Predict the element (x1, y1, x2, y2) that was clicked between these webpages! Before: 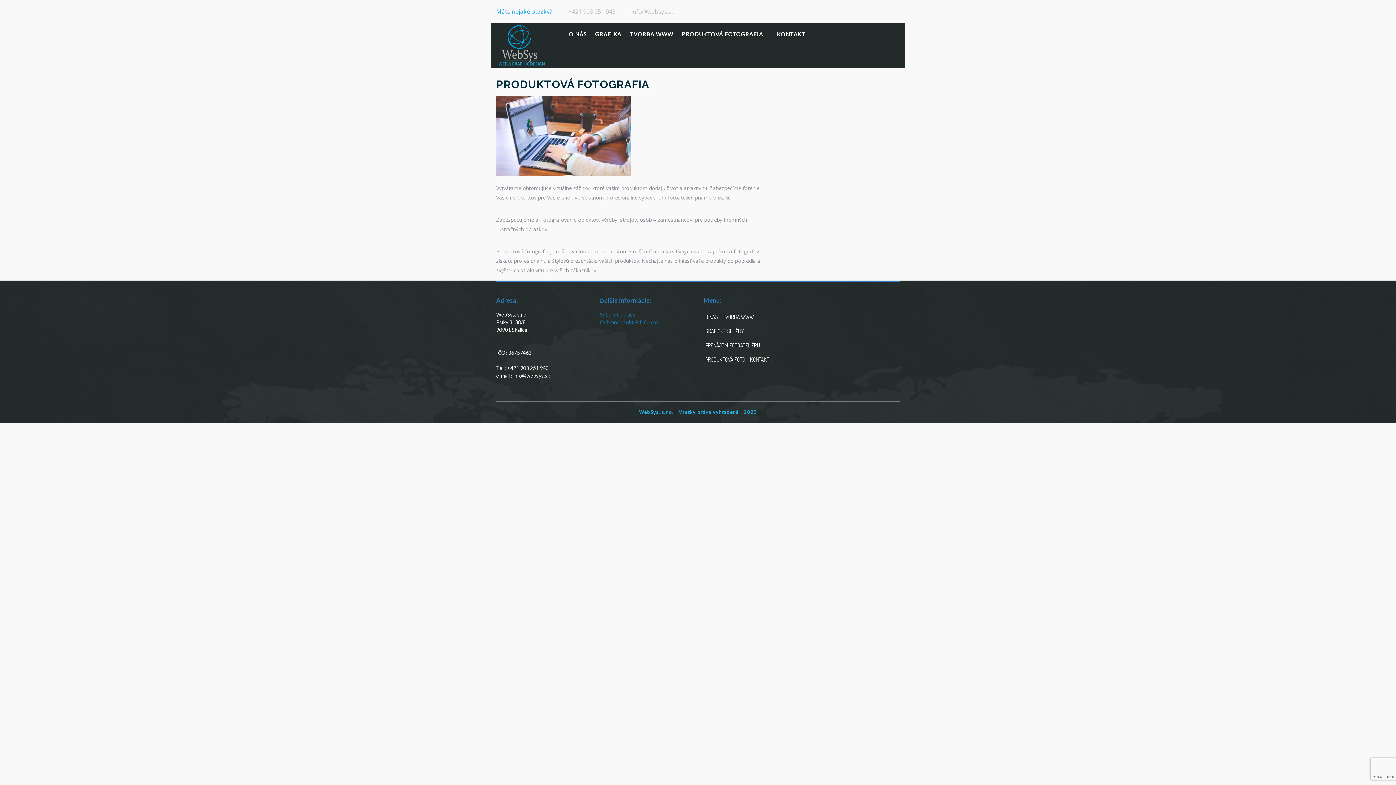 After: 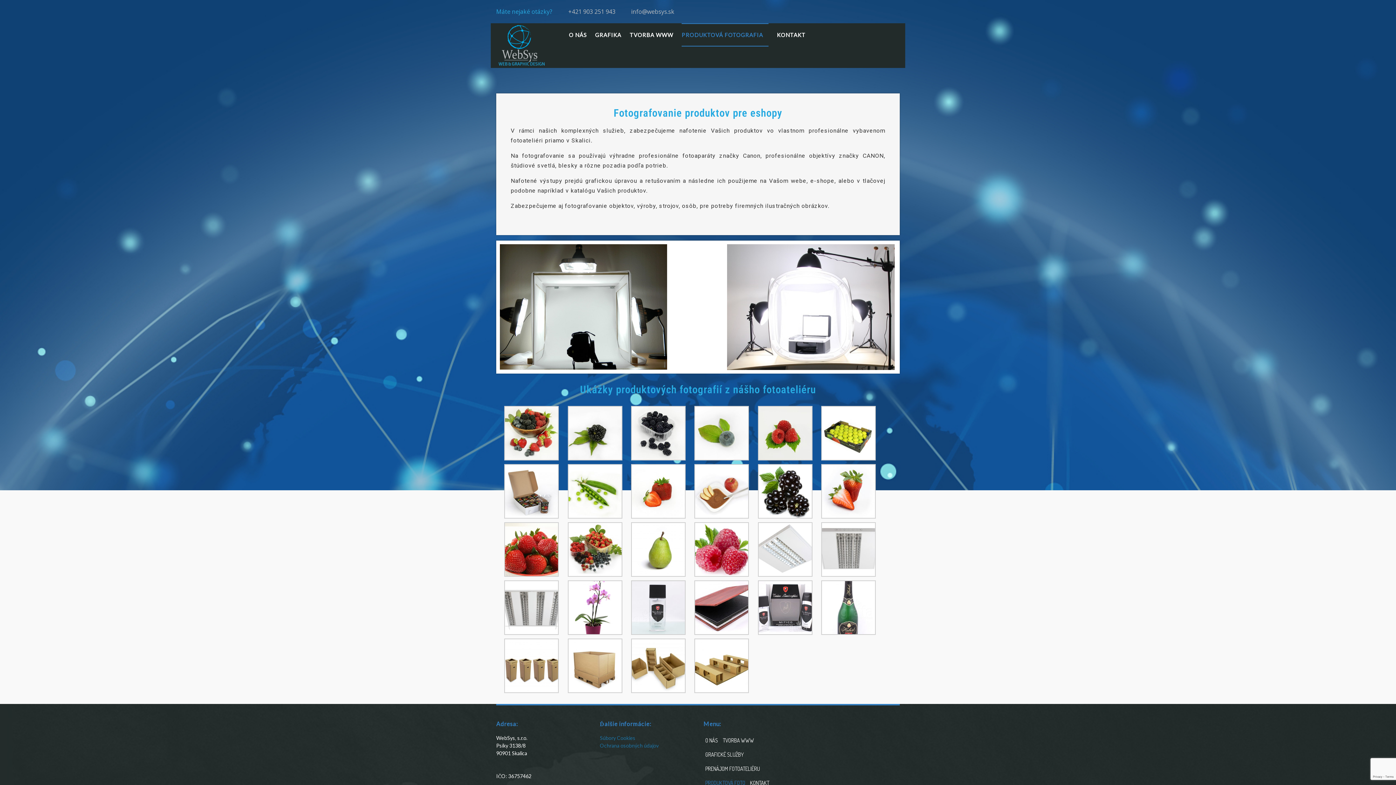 Action: bbox: (705, 356, 745, 363) label: PRODUKTOVÁ FOTO